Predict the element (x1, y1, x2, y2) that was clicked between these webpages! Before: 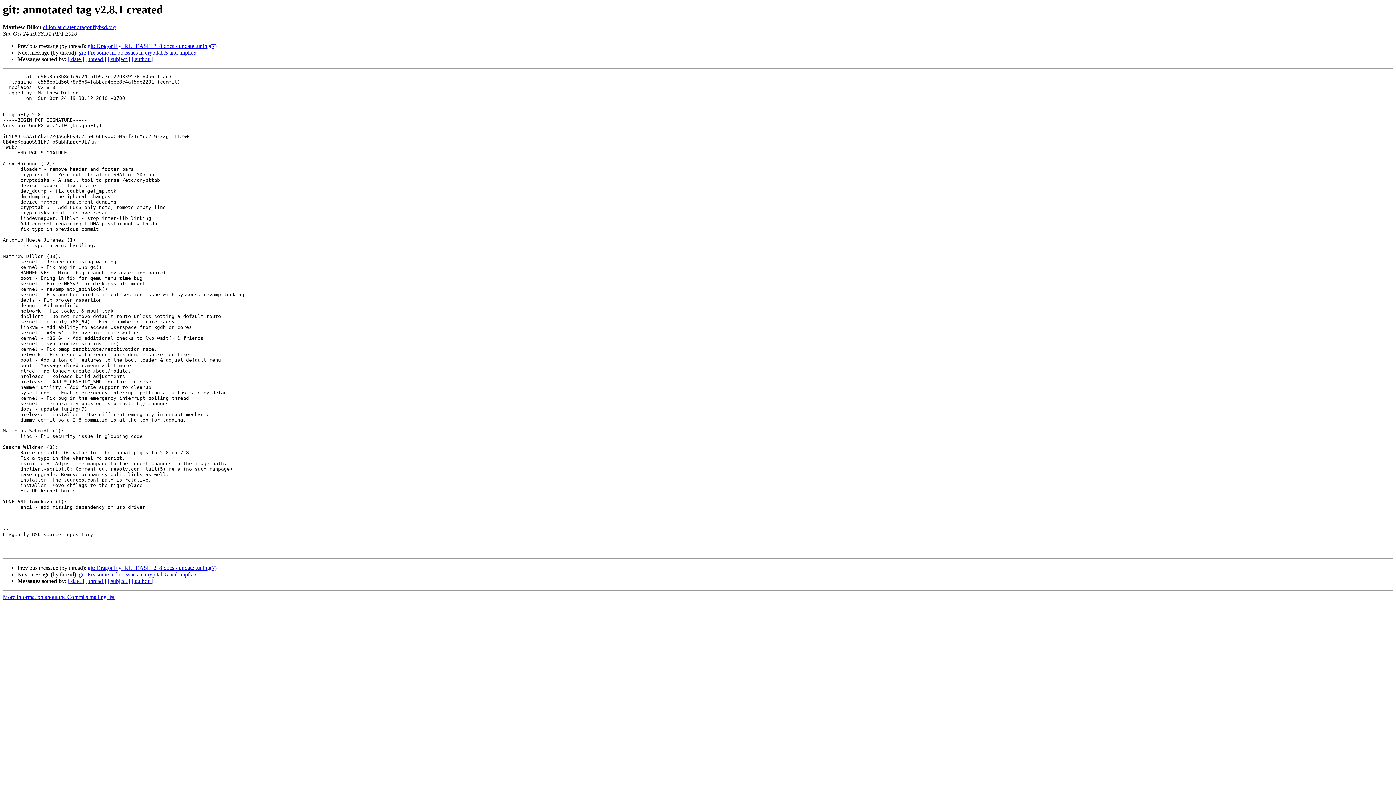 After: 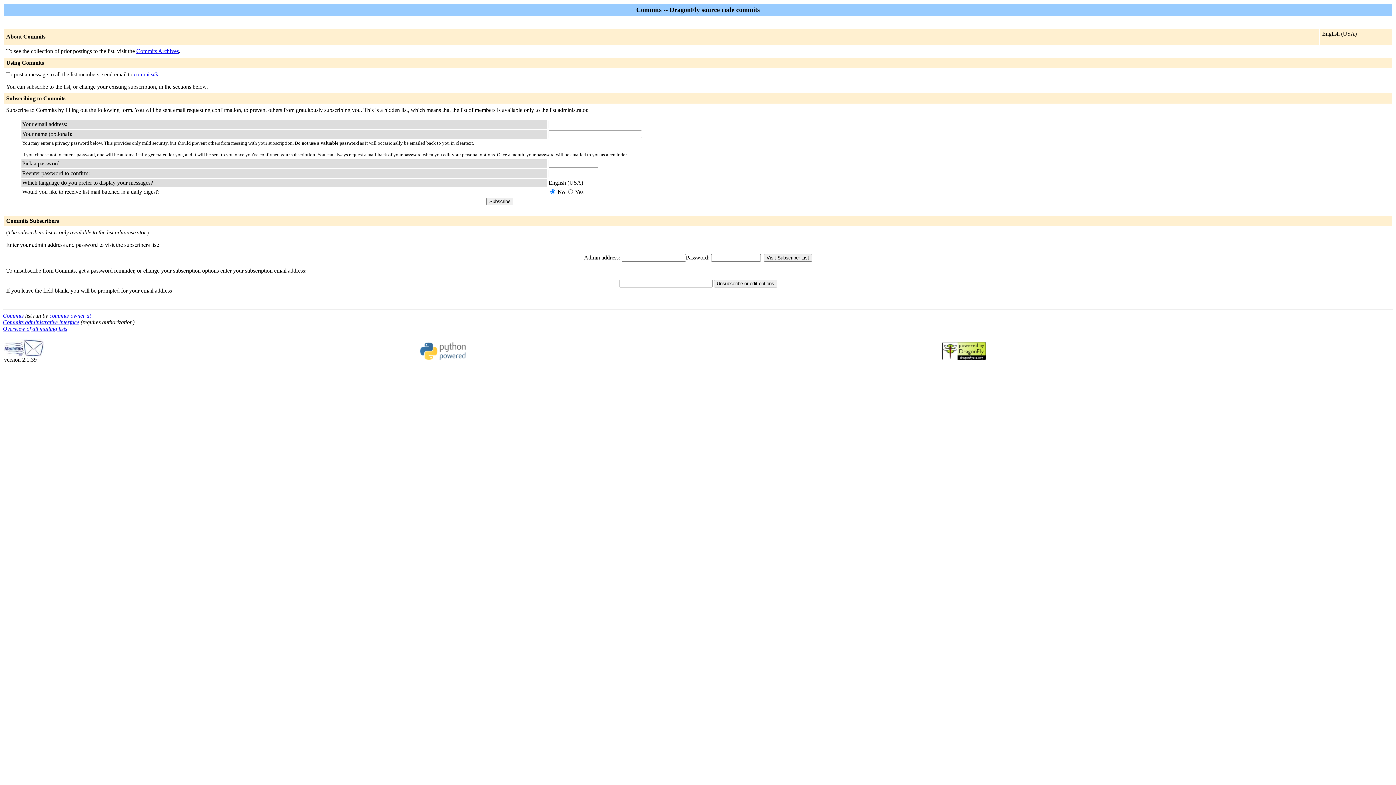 Action: label: More information about the Commits mailing list bbox: (2, 594, 114, 600)